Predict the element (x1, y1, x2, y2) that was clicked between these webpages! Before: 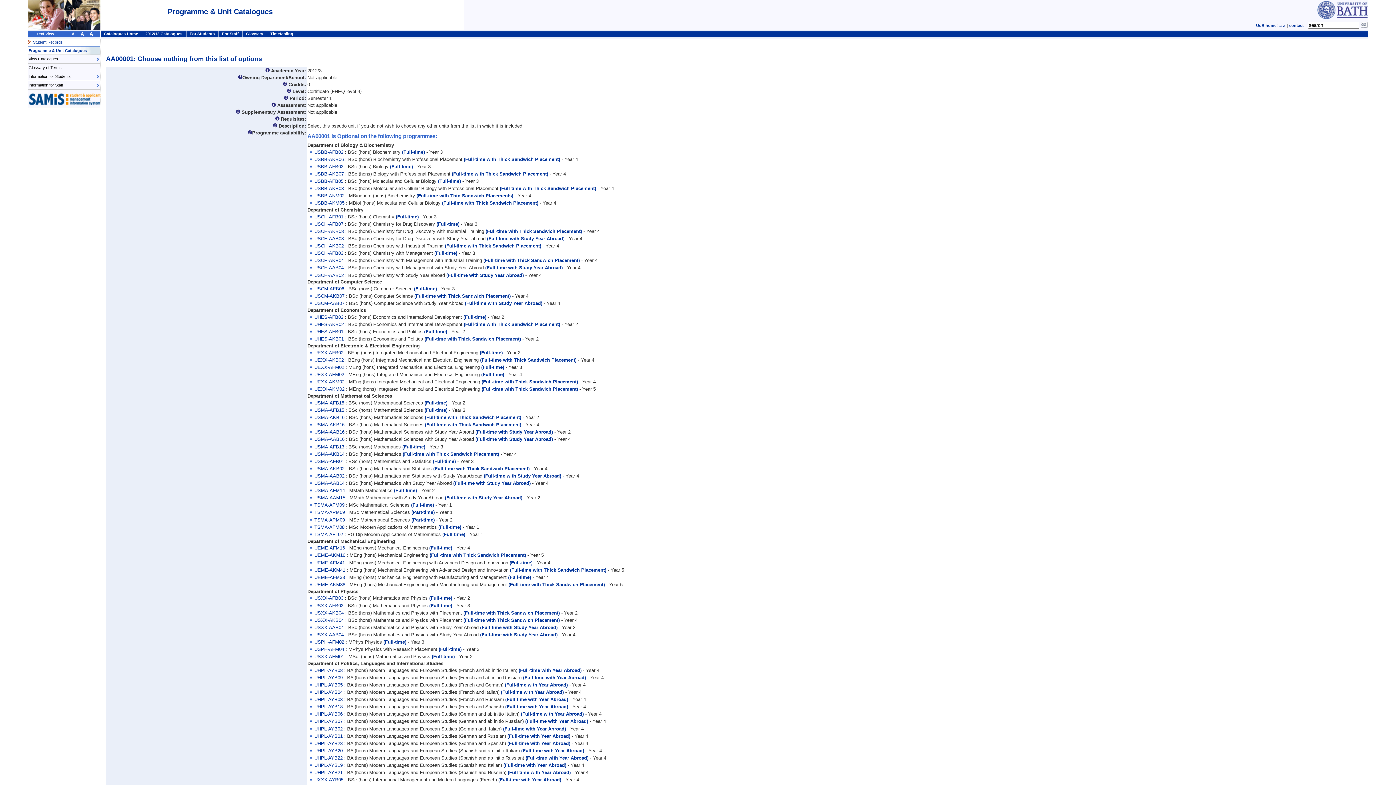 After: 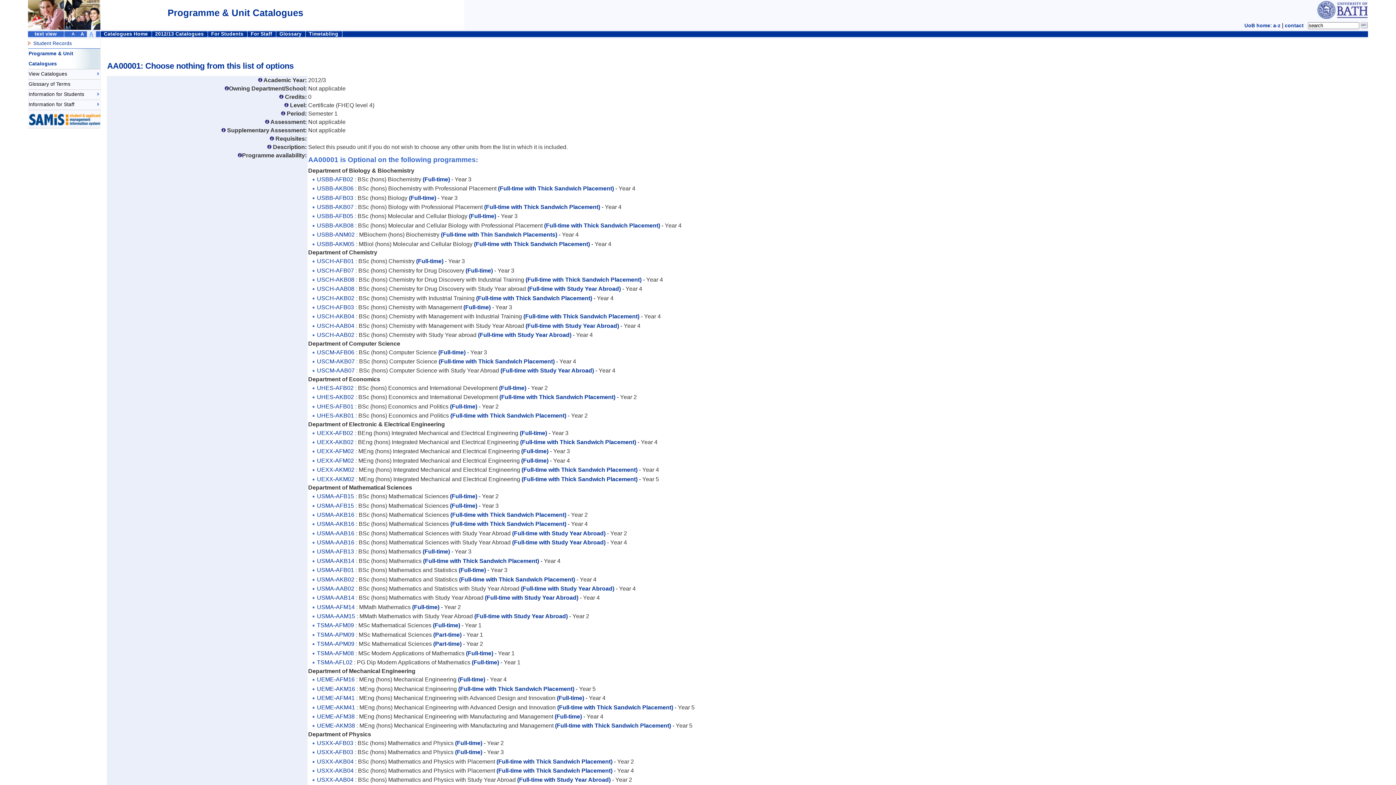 Action: label: A bbox: (86, 29, 95, 38)